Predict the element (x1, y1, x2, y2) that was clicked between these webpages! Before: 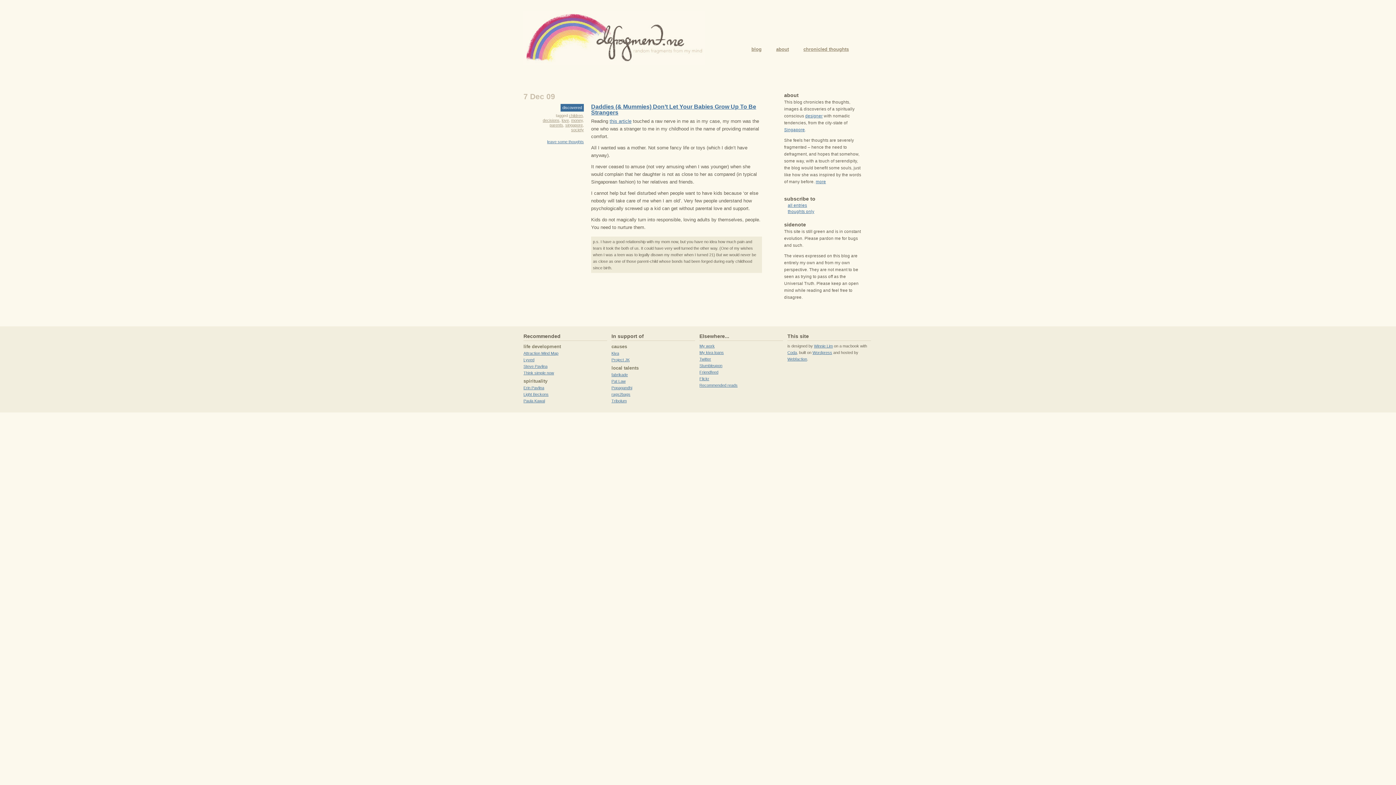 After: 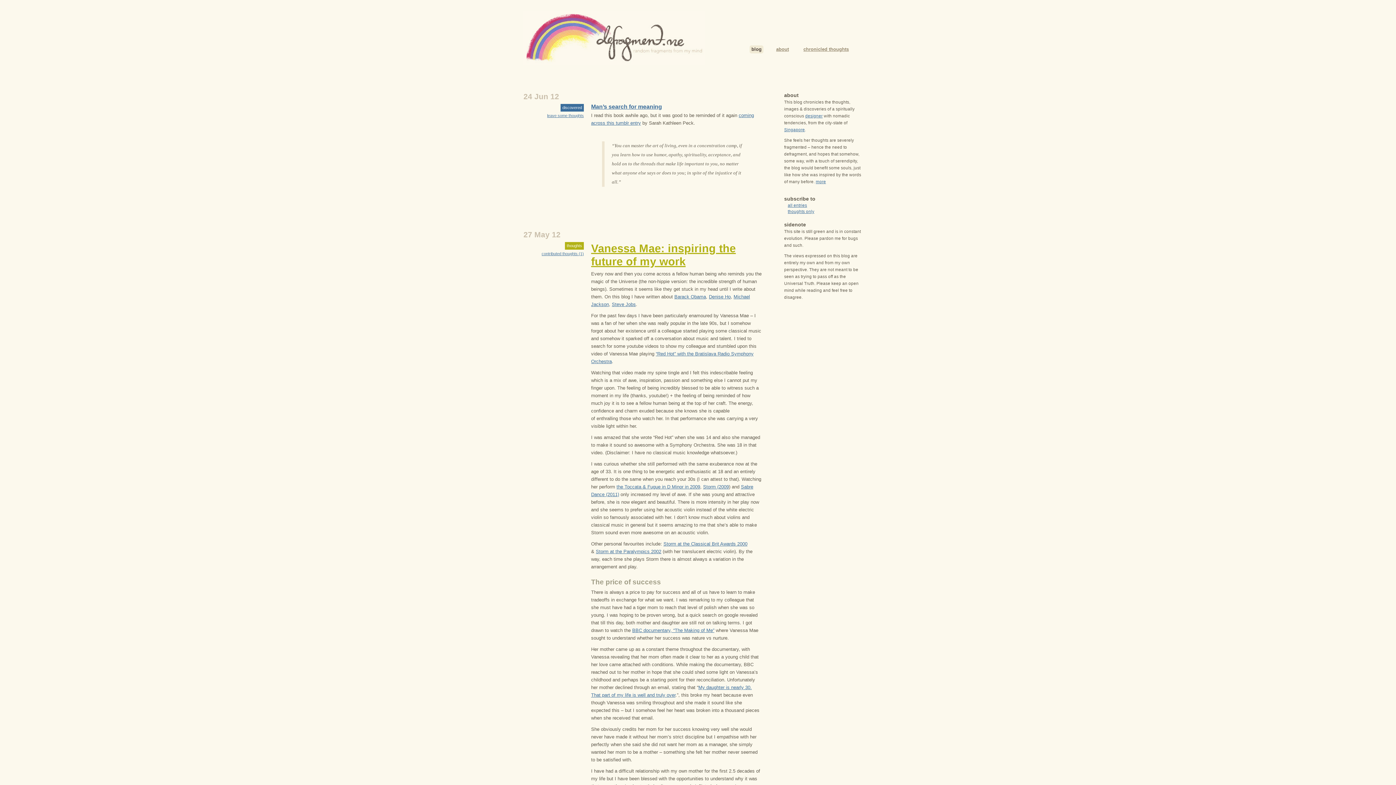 Action: bbox: (523, 10, 705, 65) label: defragment.me